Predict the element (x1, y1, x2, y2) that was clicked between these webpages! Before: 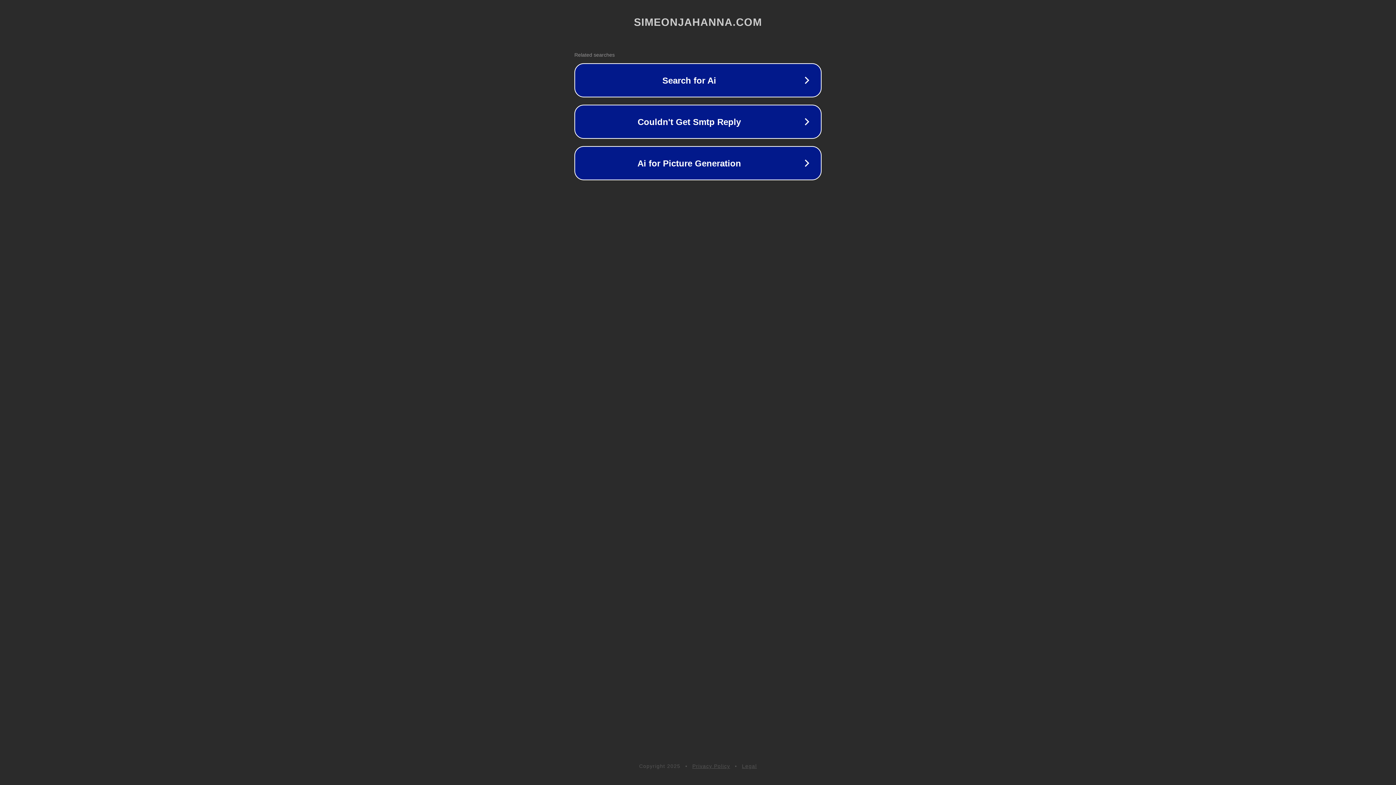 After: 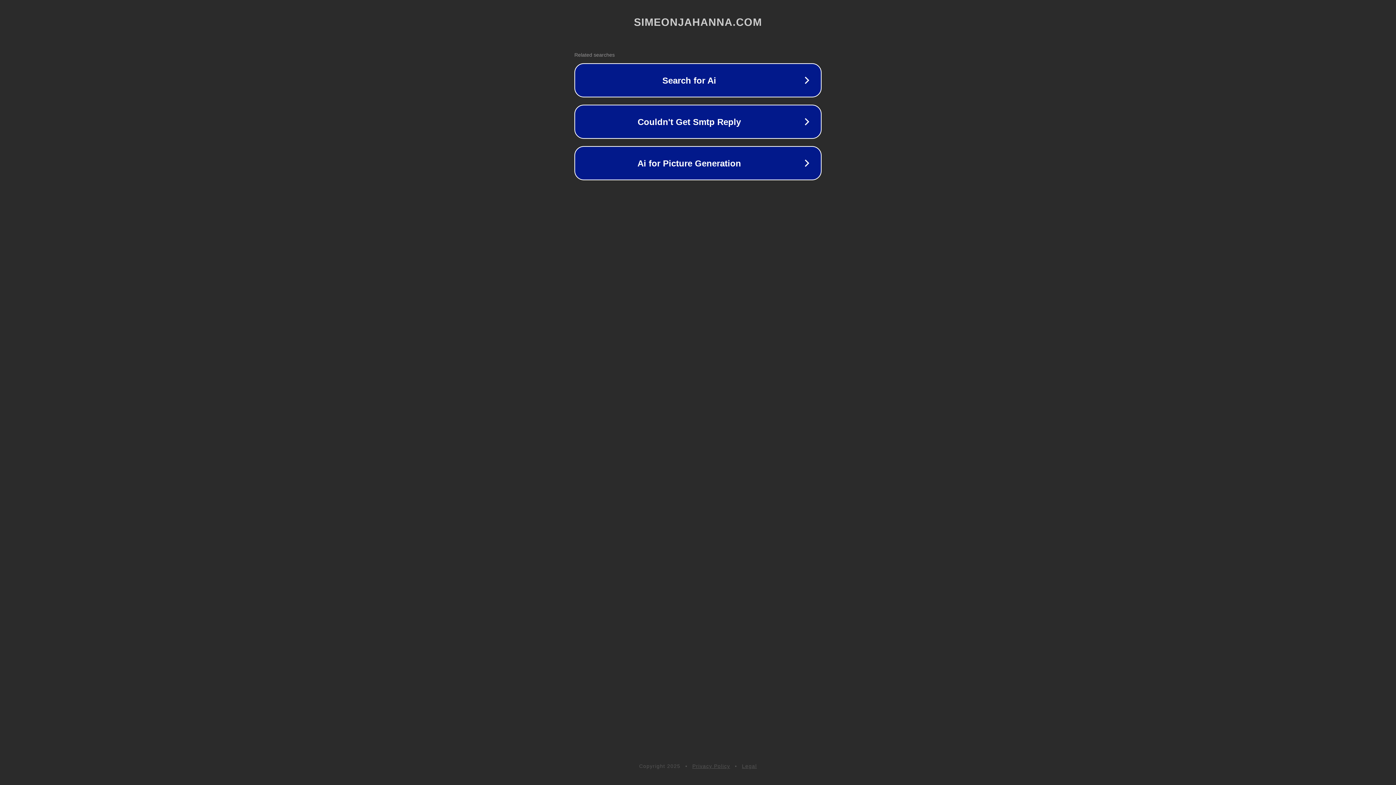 Action: bbox: (692, 763, 730, 769) label: Privacy Policy